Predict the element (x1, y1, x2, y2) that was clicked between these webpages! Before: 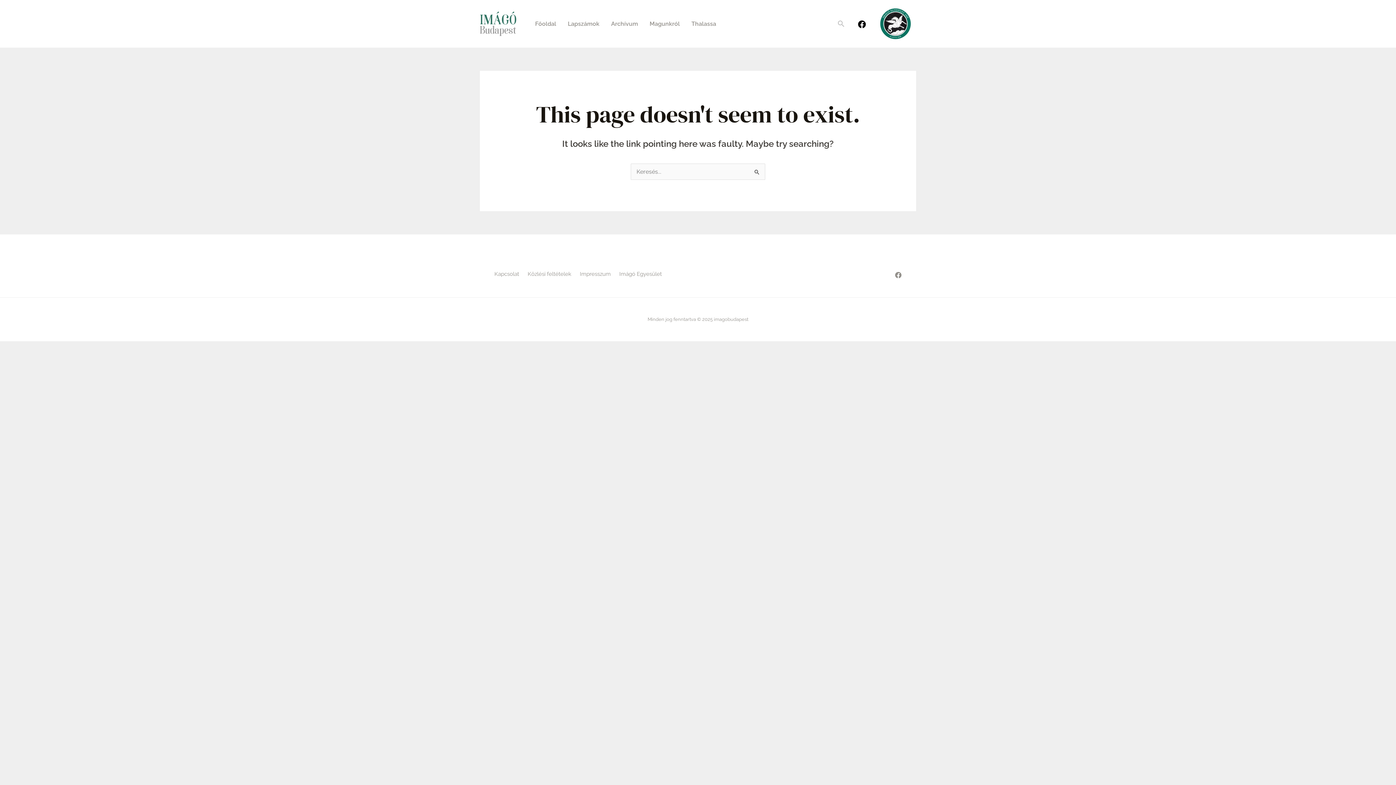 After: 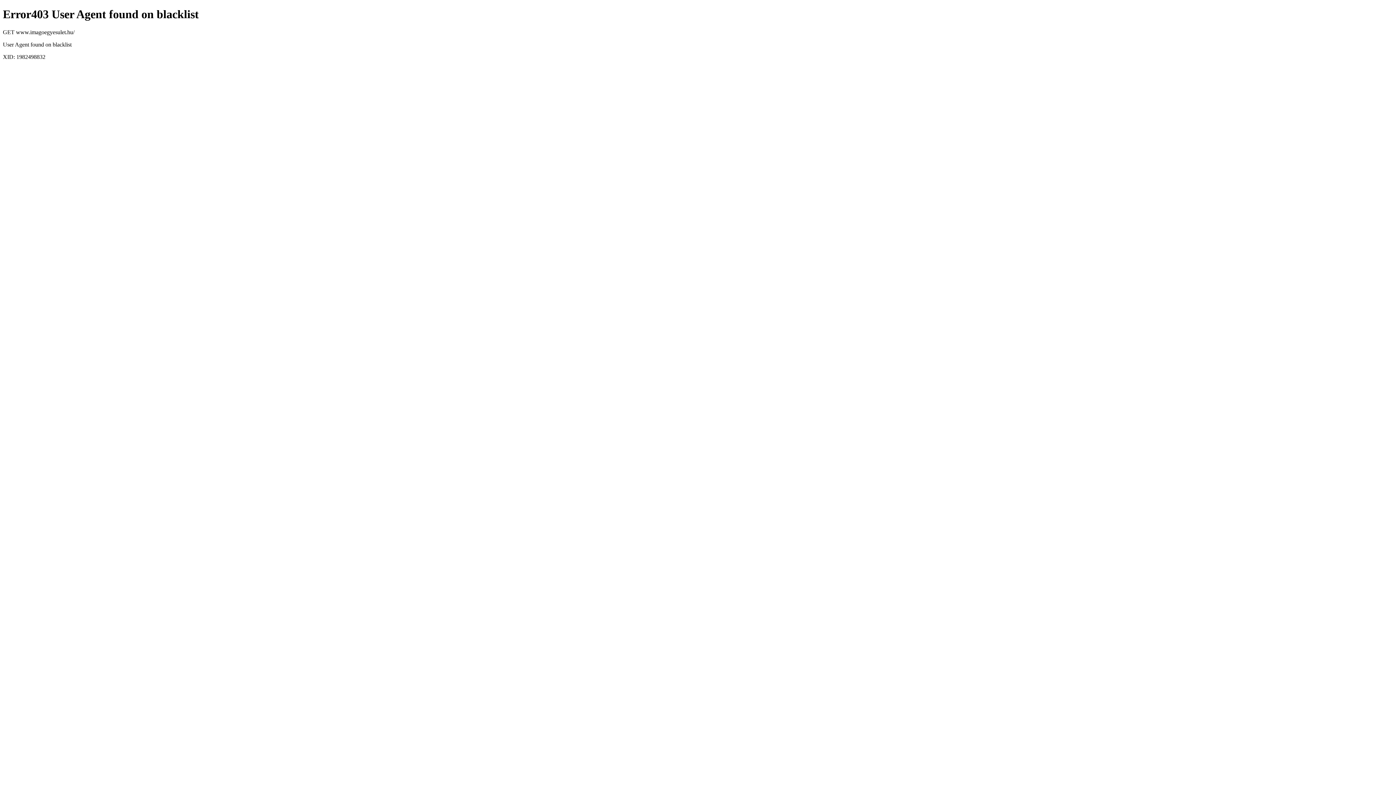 Action: bbox: (879, 7, 912, 40)